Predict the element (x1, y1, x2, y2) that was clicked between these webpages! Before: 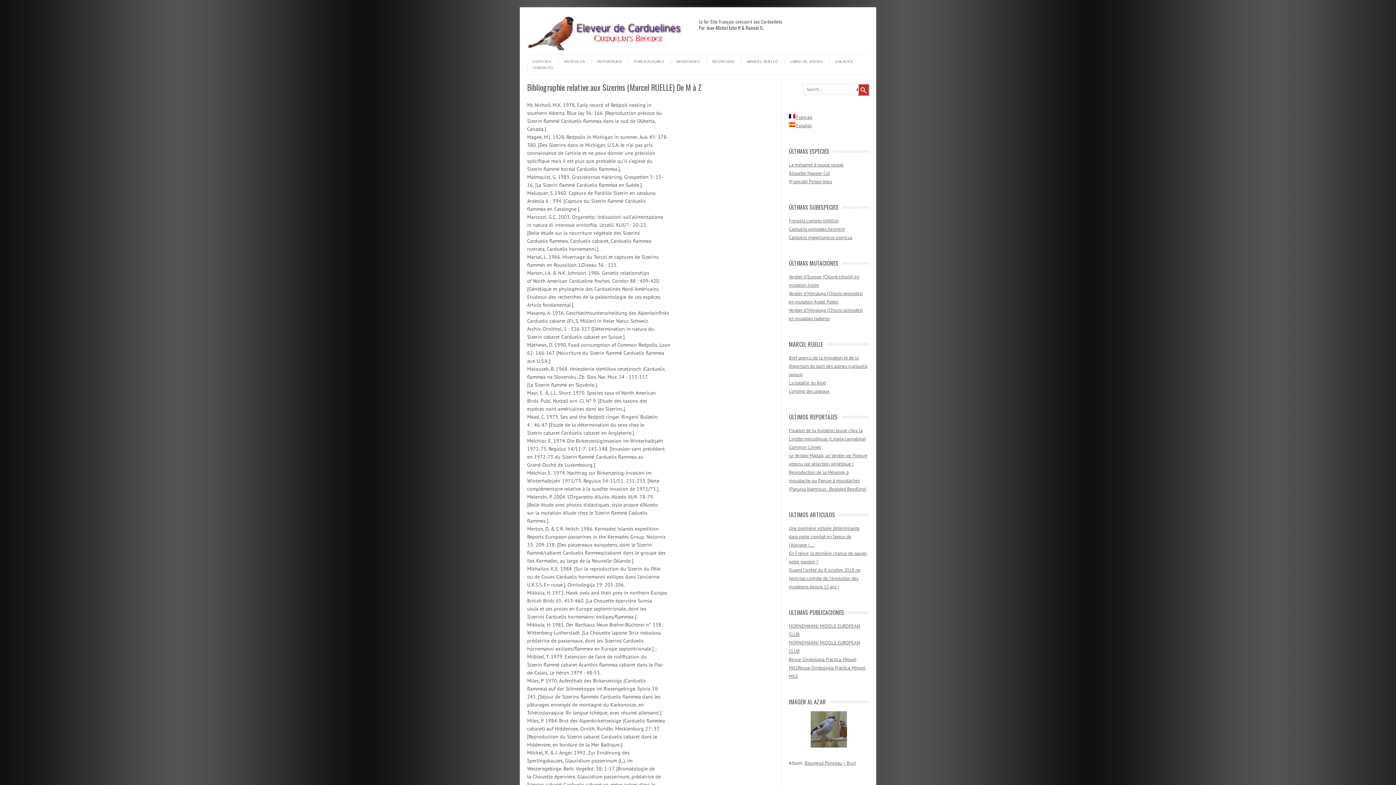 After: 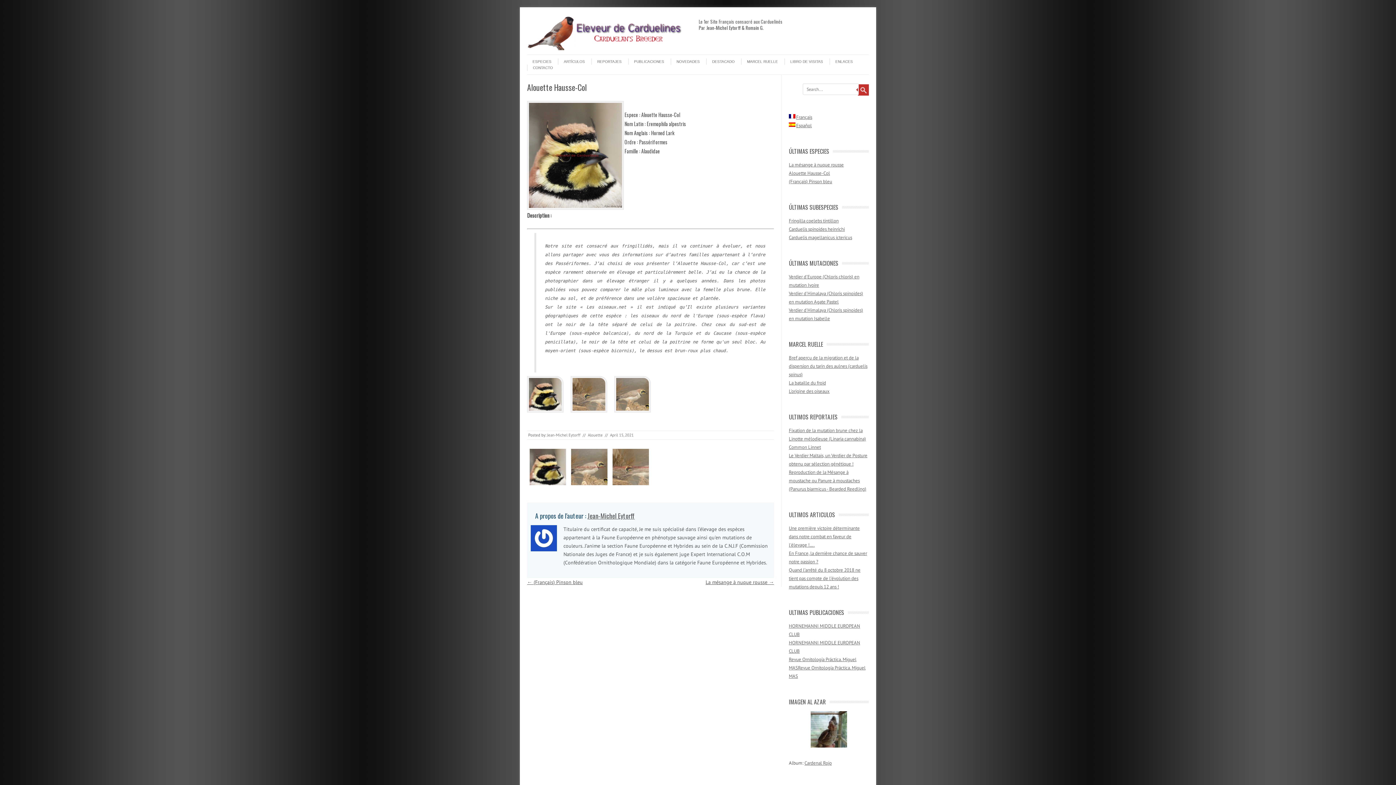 Action: label: Alouette Hausse-Col bbox: (789, 170, 830, 176)